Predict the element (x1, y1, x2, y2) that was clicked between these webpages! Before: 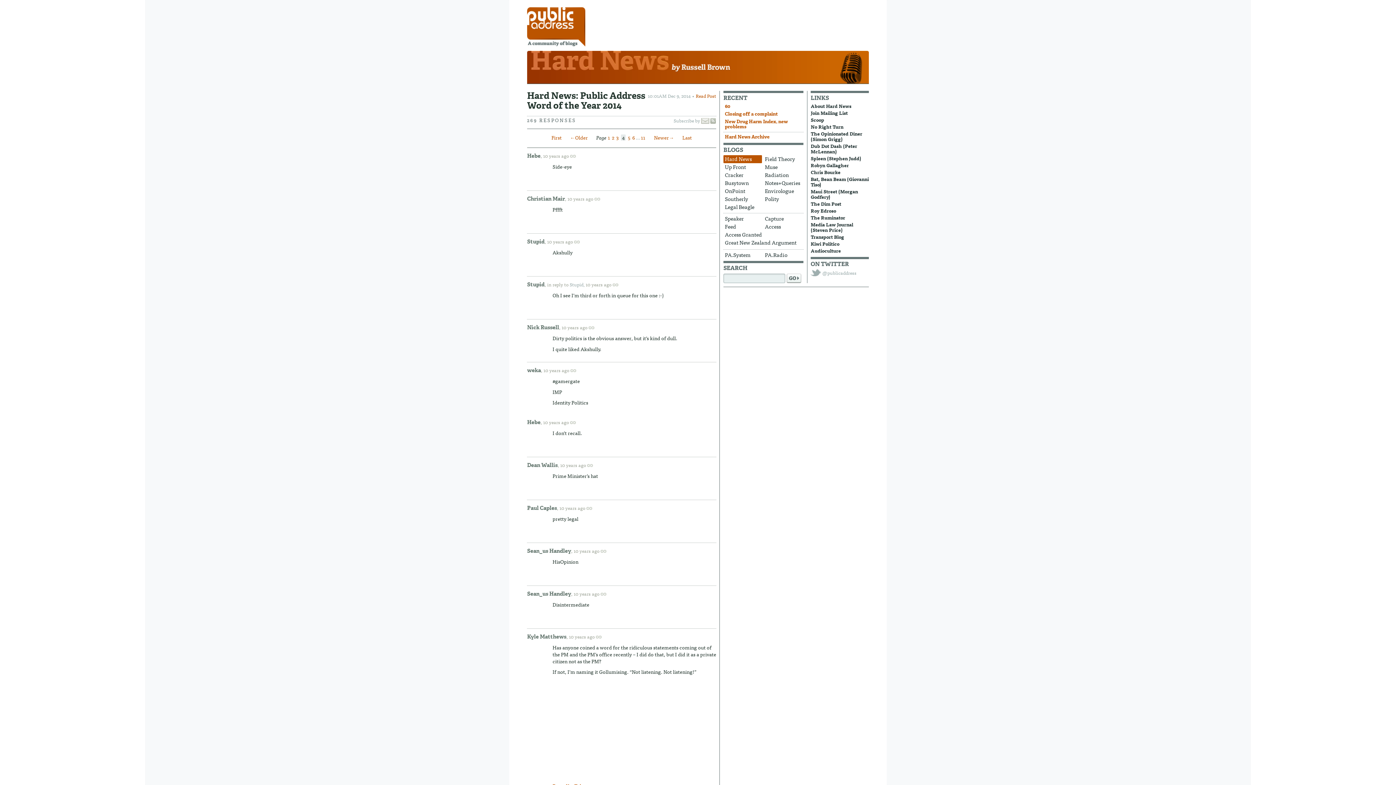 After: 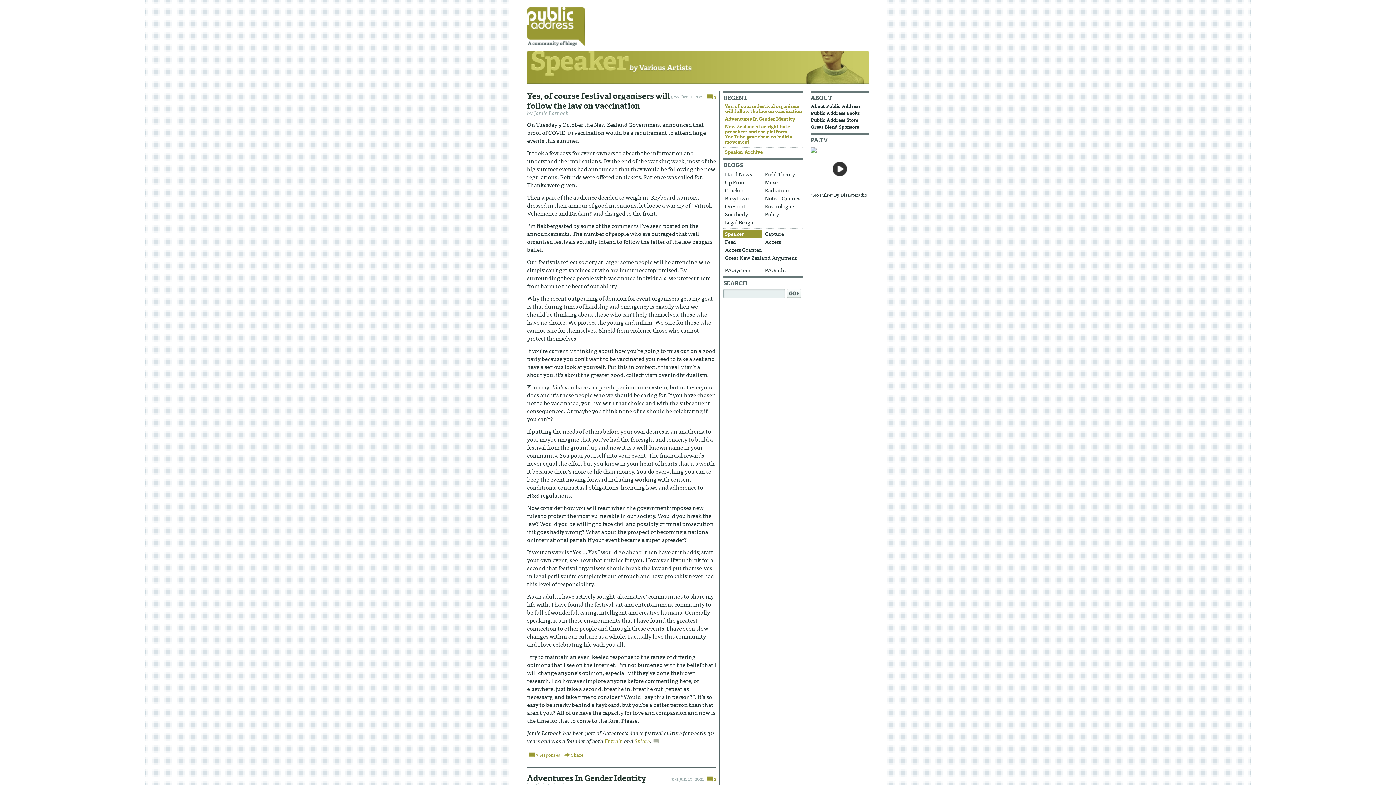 Action: label: Speaker bbox: (723, 214, 762, 222)